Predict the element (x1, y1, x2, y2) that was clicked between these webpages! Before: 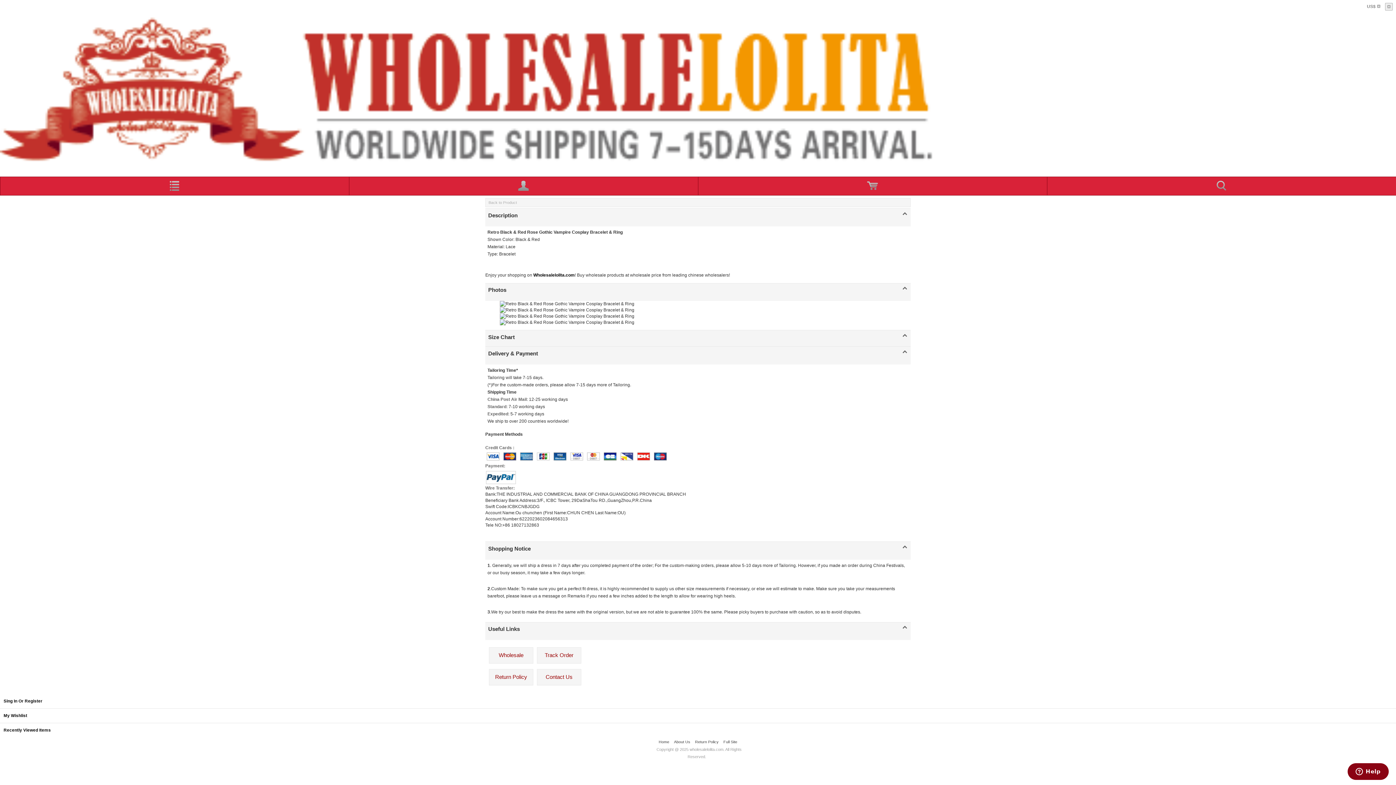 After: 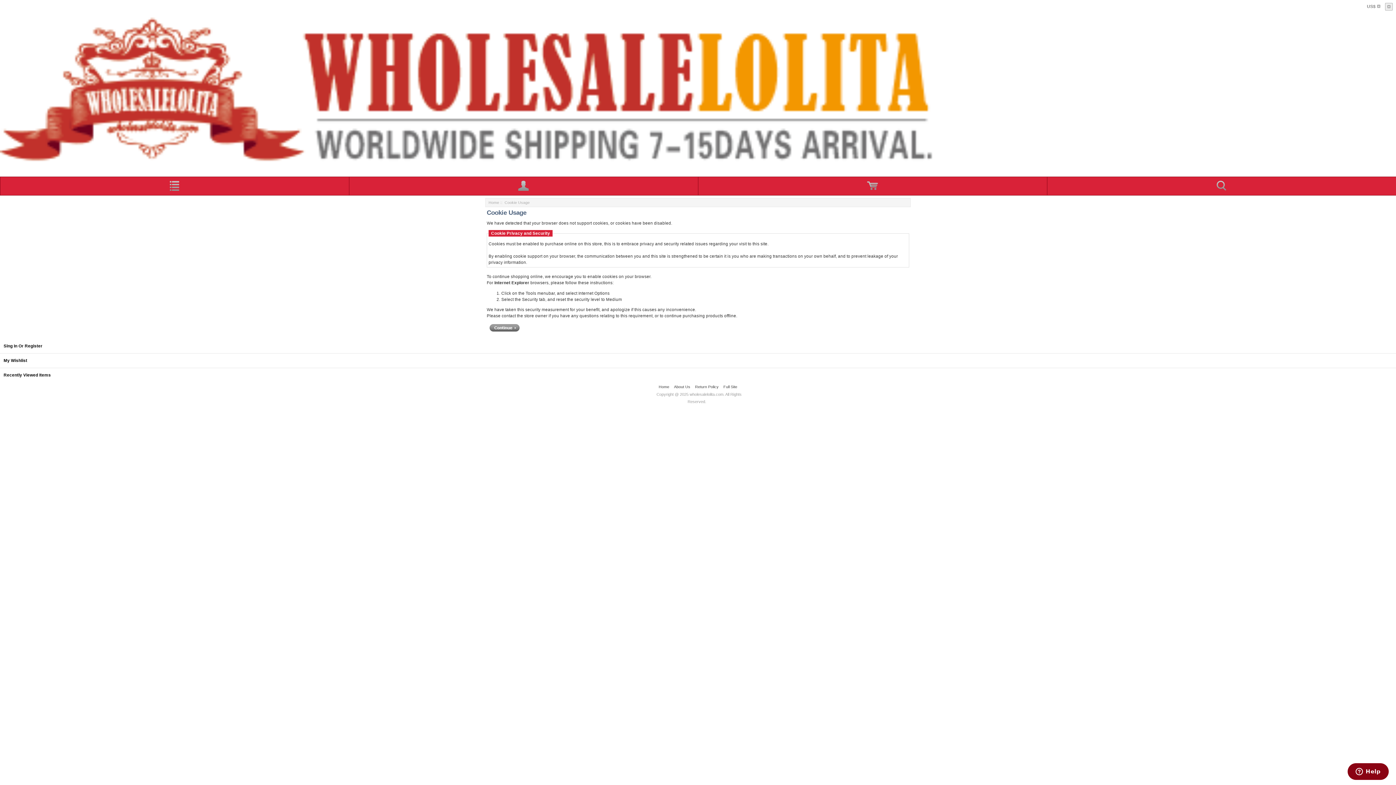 Action: bbox: (350, 178, 696, 193)